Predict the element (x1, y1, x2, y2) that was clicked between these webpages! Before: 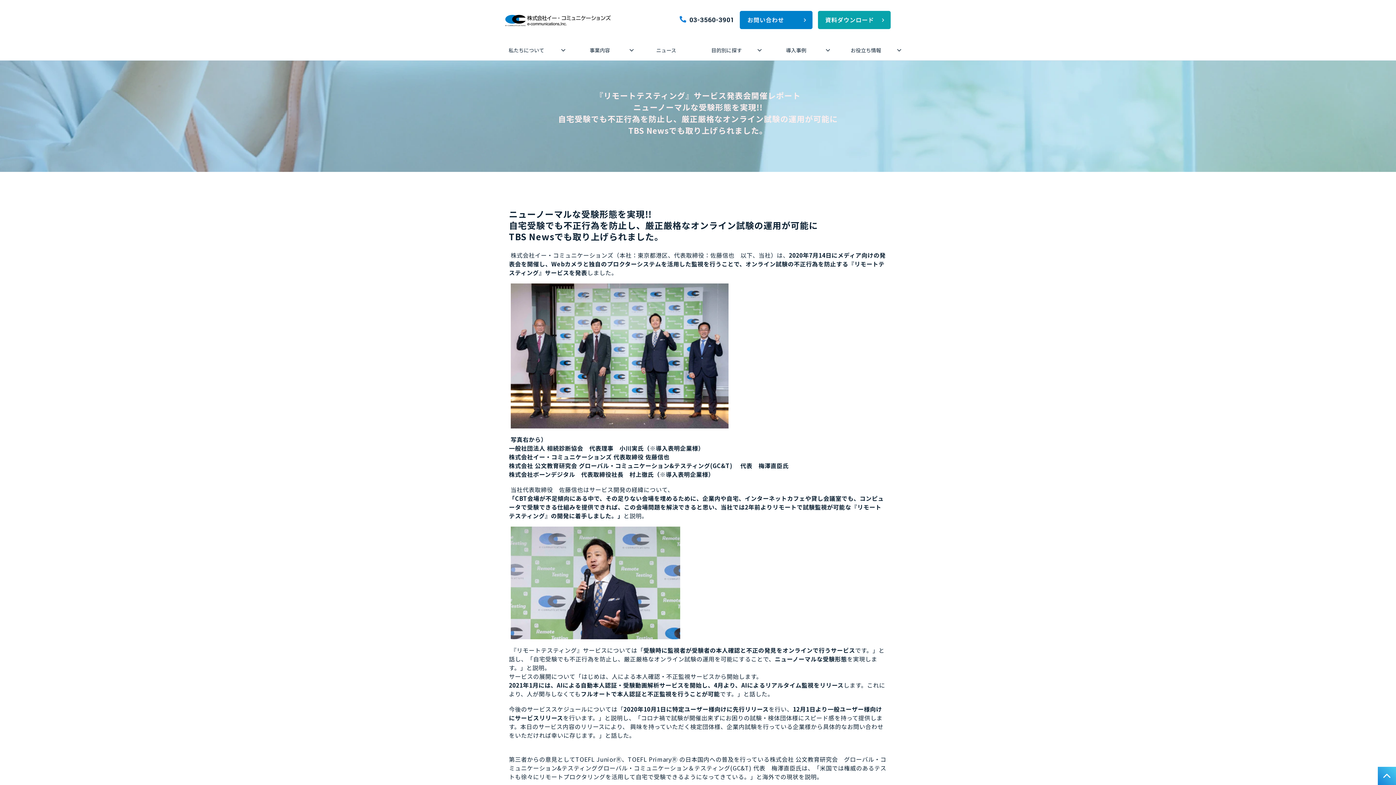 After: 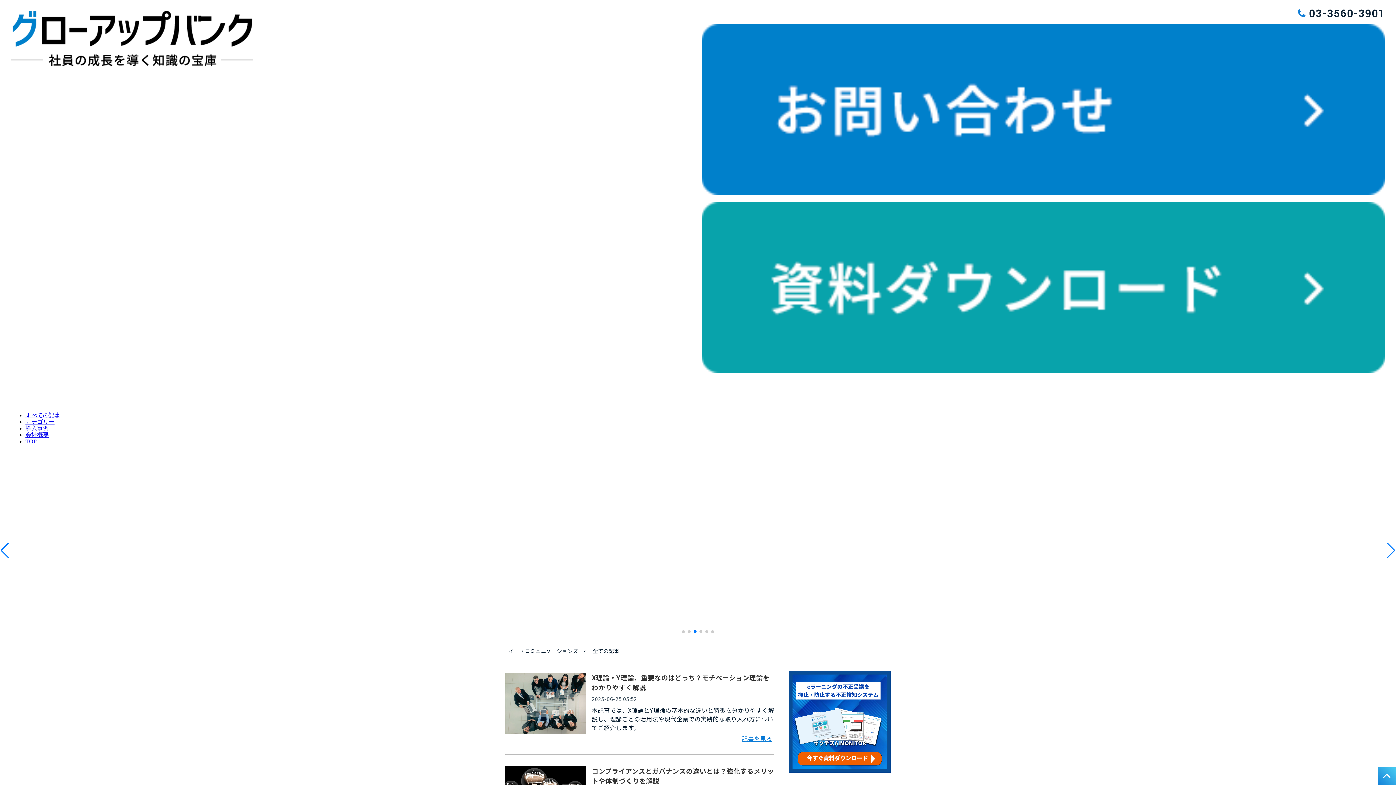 Action: label: お役立ち情報 bbox: (834, 40, 898, 60)